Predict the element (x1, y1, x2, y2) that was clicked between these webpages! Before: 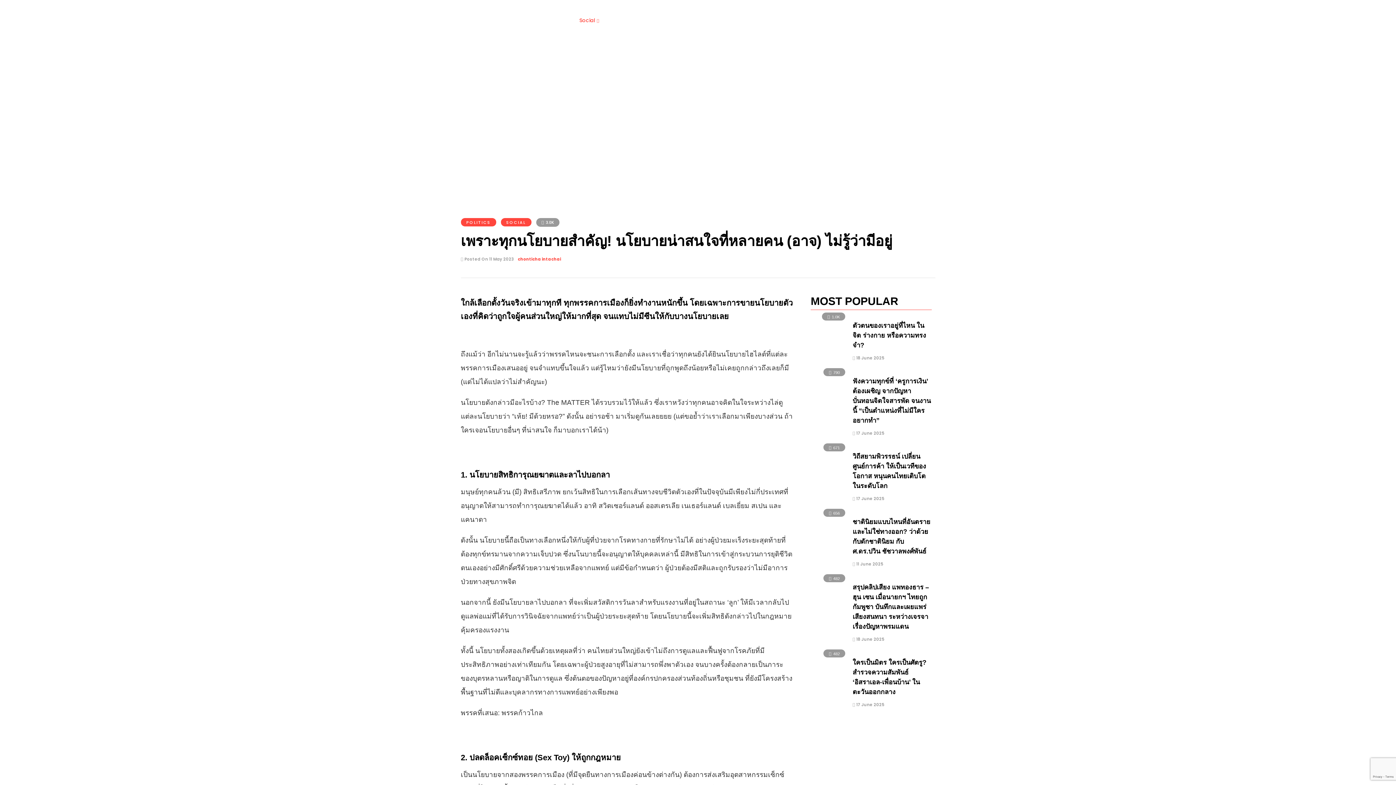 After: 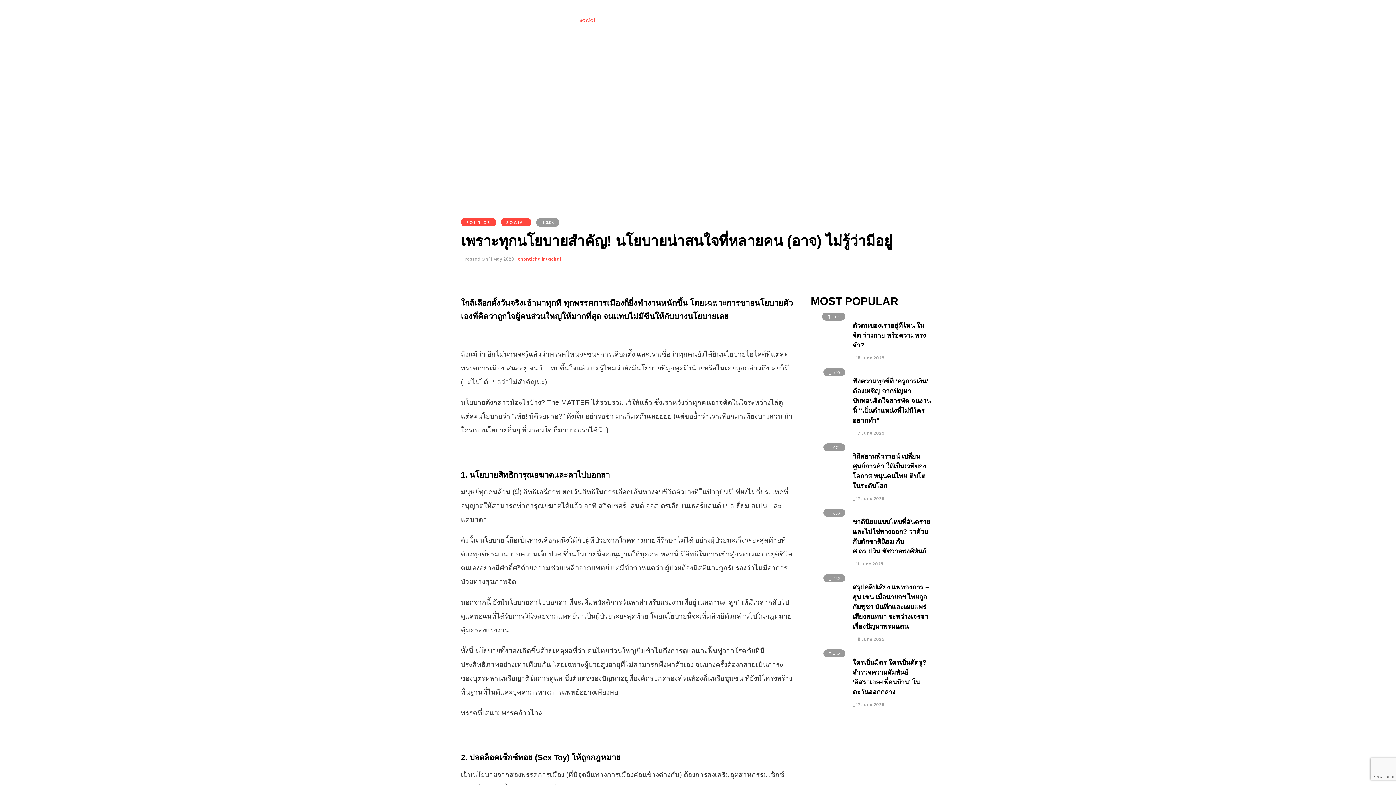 Action: bbox: (855, 9, 888, 30) label:  Search